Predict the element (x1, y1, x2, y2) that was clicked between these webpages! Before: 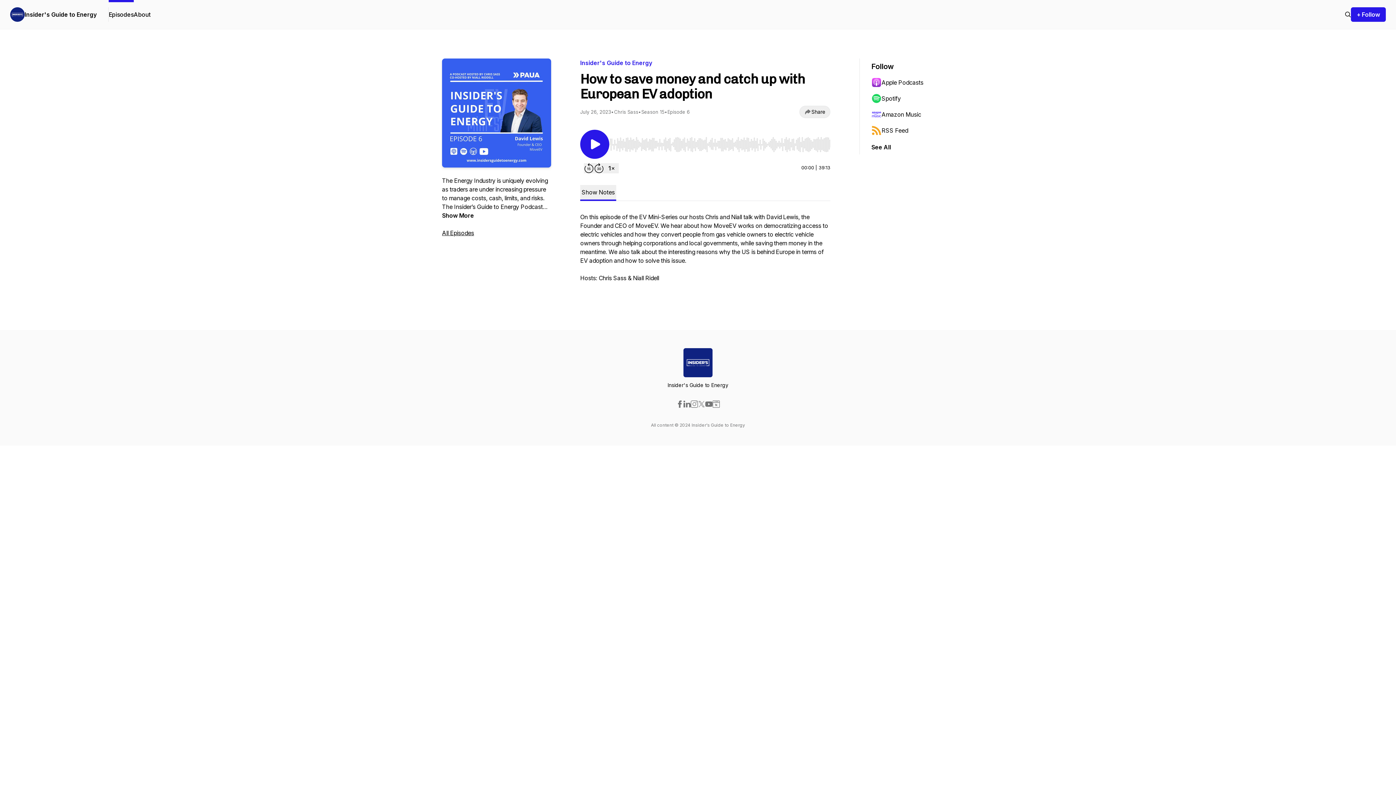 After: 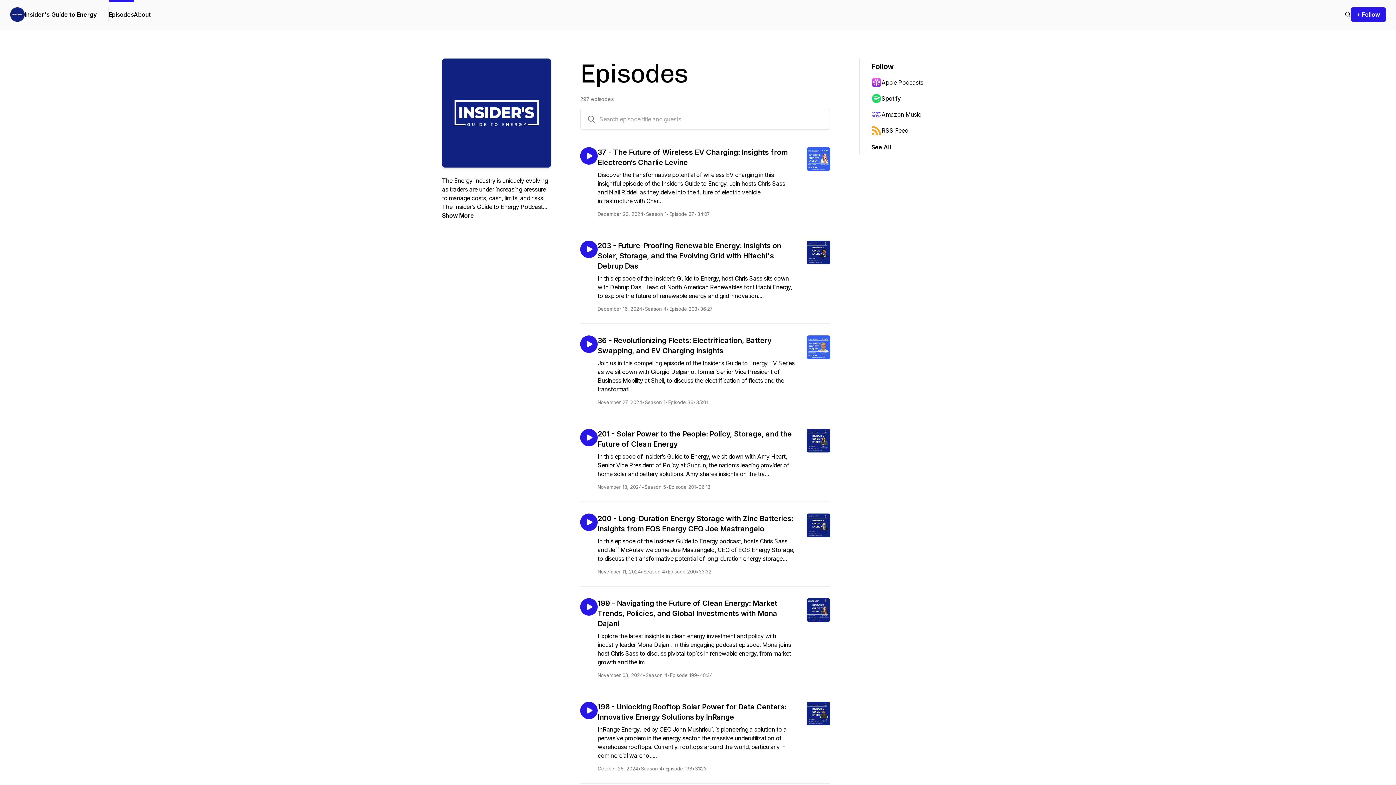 Action: bbox: (442, 229, 474, 236) label: All Episodes